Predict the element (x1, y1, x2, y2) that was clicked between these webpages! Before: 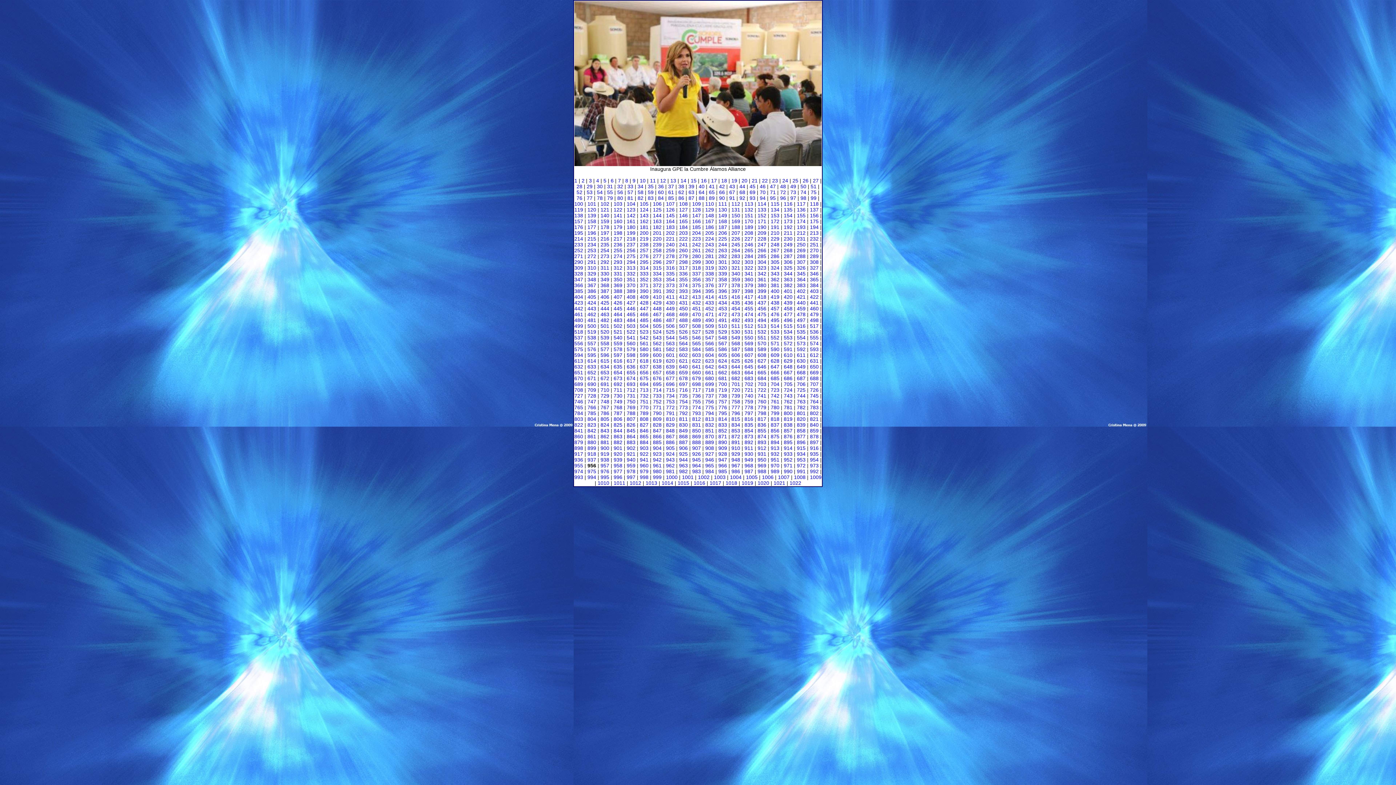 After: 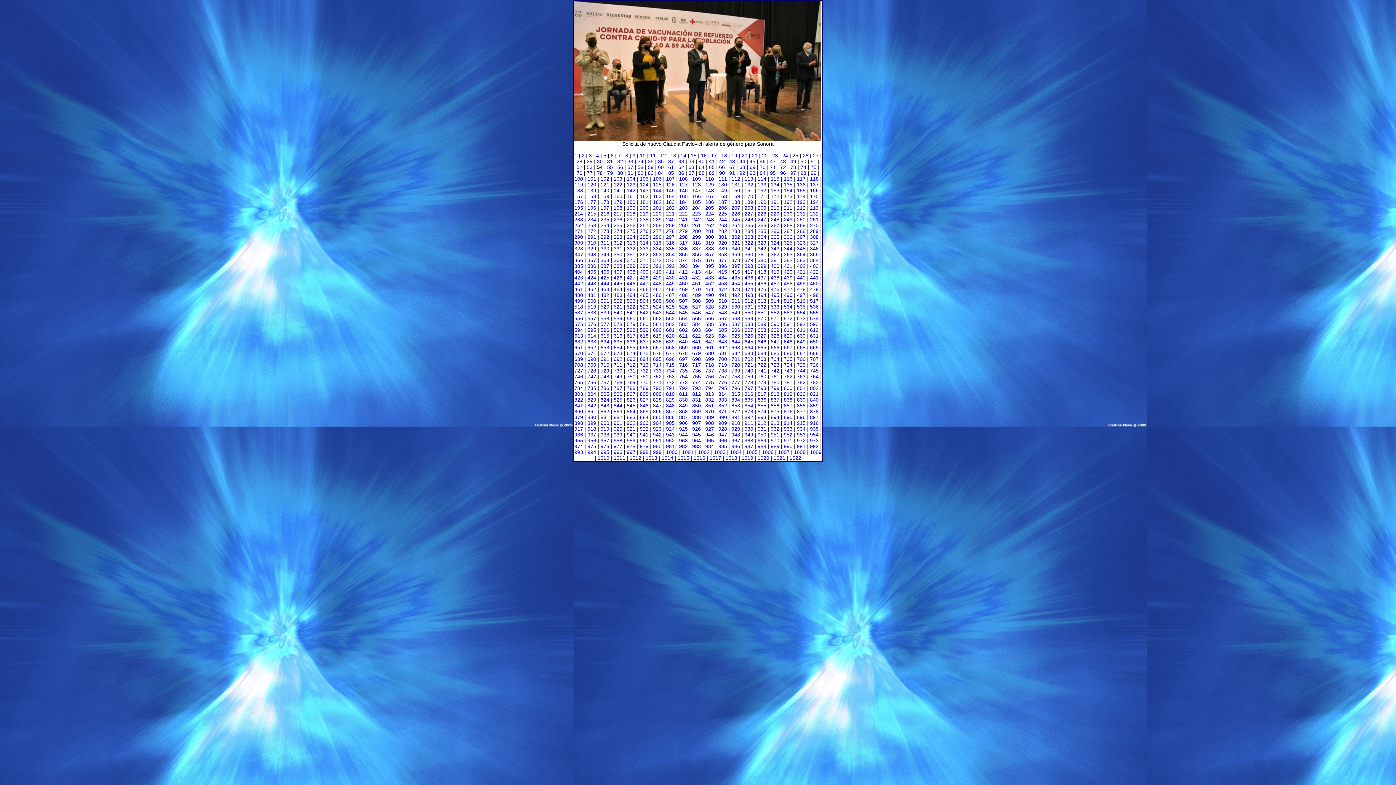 Action: bbox: (597, 189, 602, 195) label: 54